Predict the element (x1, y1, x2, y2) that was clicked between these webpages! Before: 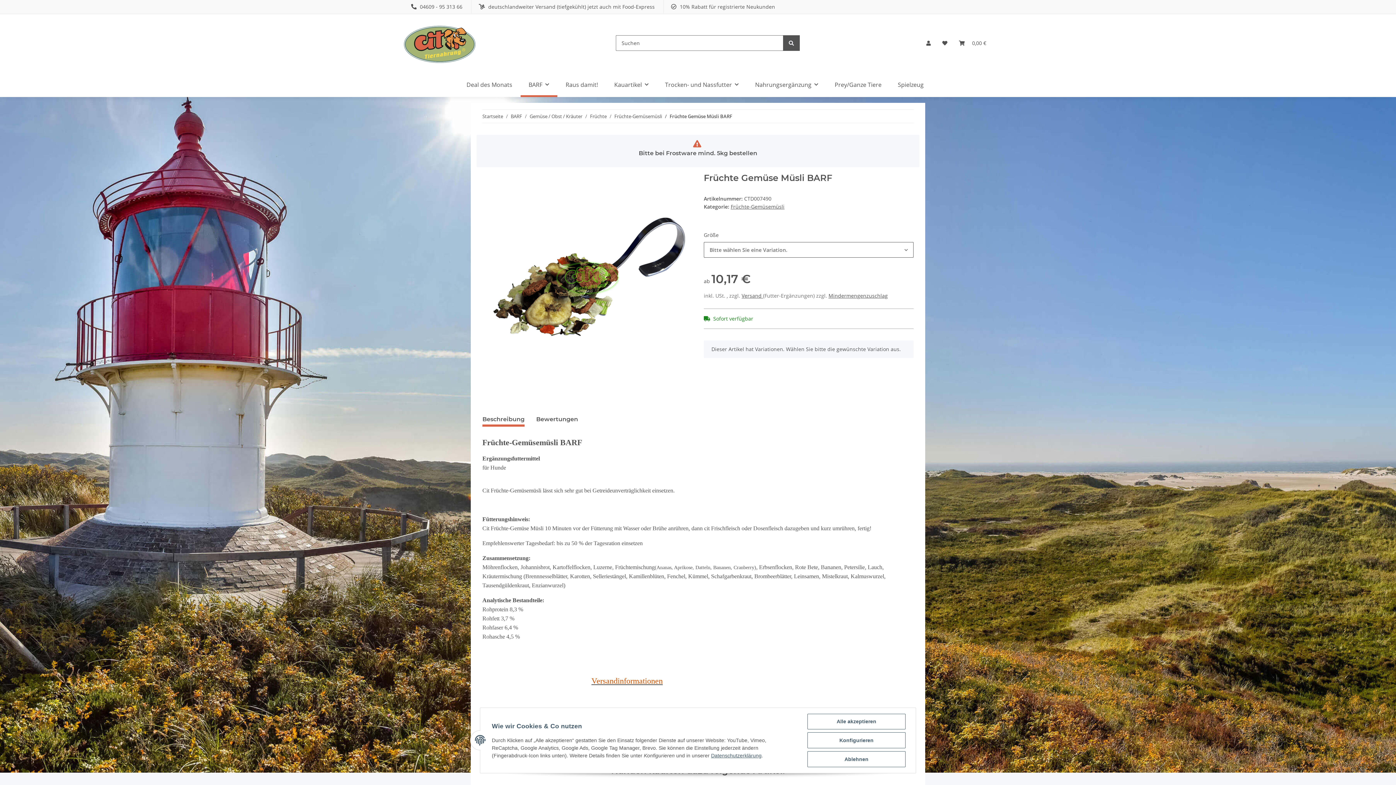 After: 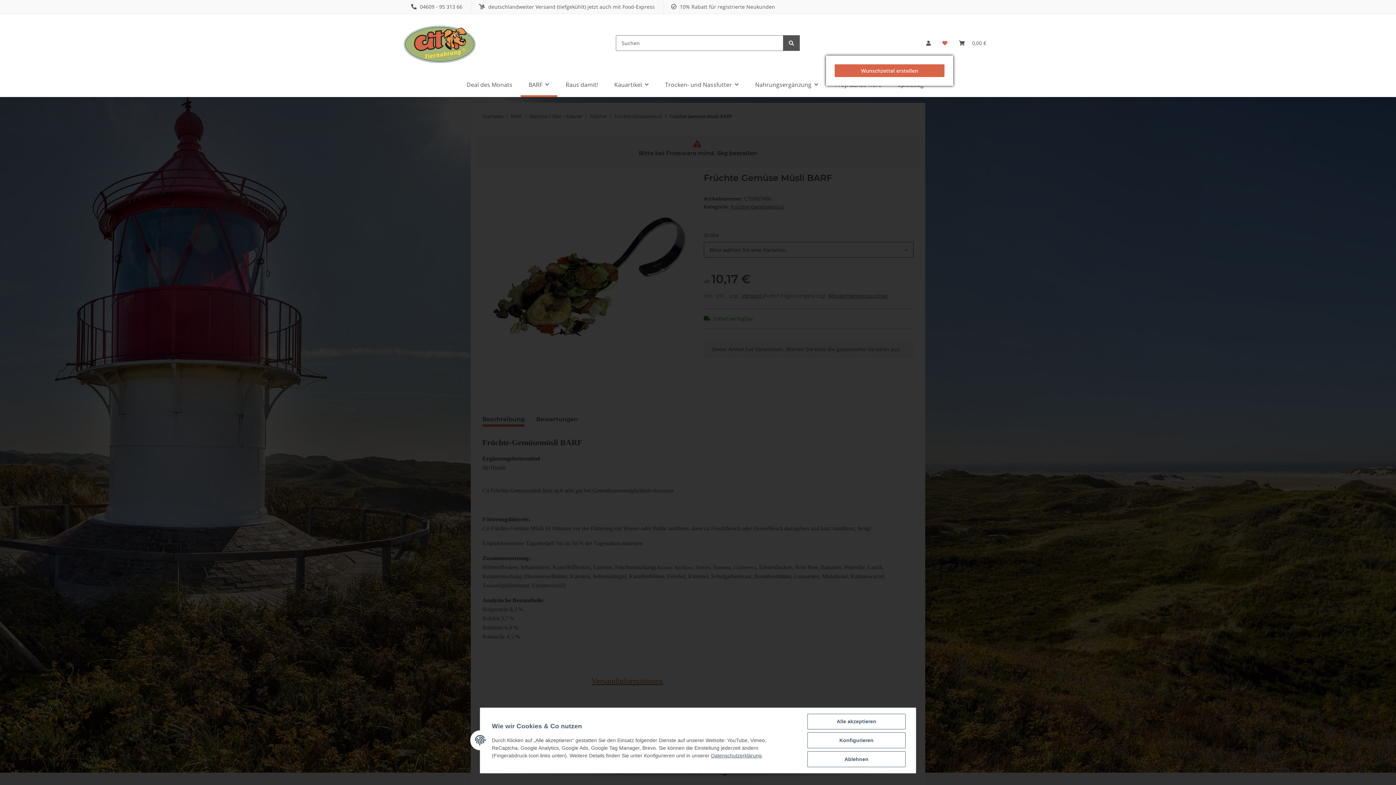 Action: bbox: (936, 30, 953, 55) label: Wunschzettel